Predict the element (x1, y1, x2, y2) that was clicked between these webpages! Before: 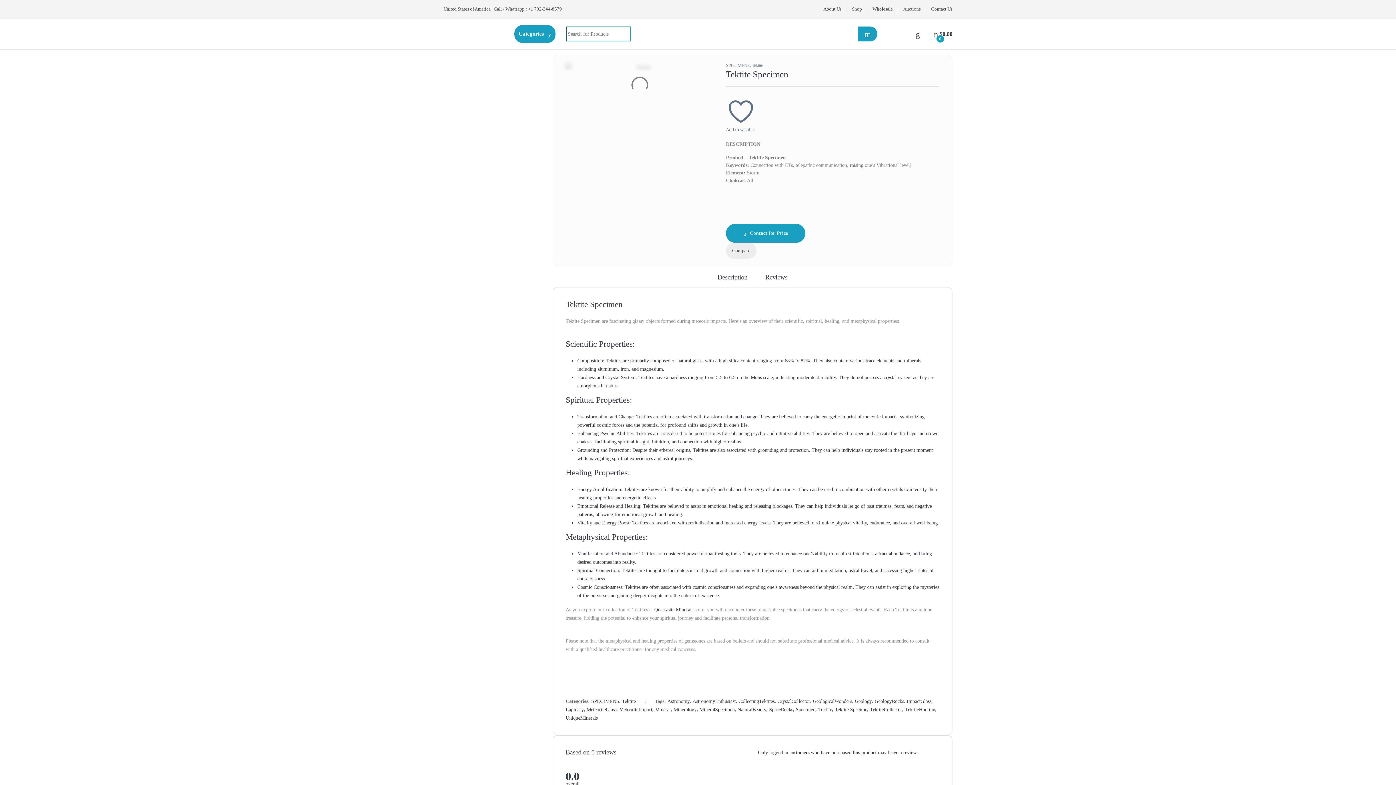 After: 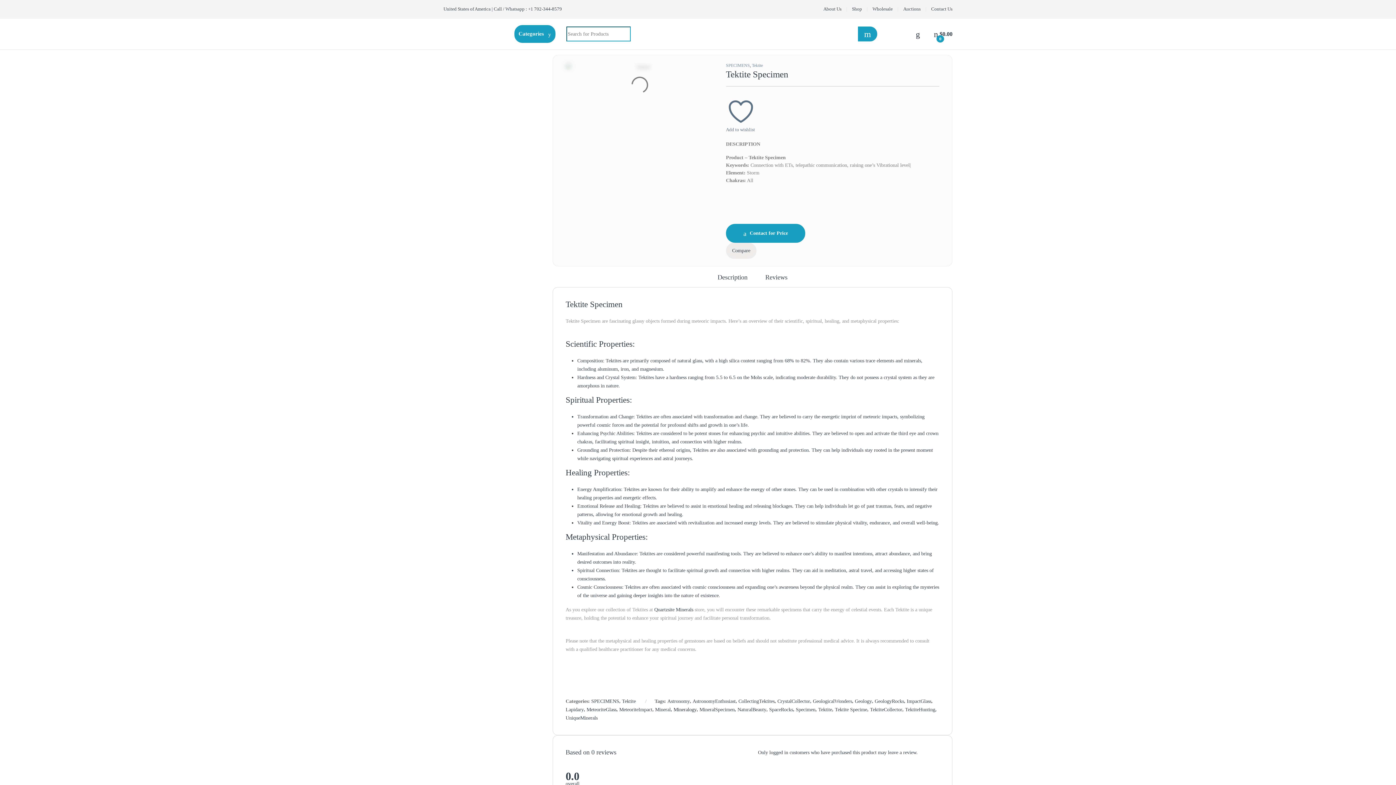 Action: bbox: (673, 707, 696, 712) label: Mineralogy